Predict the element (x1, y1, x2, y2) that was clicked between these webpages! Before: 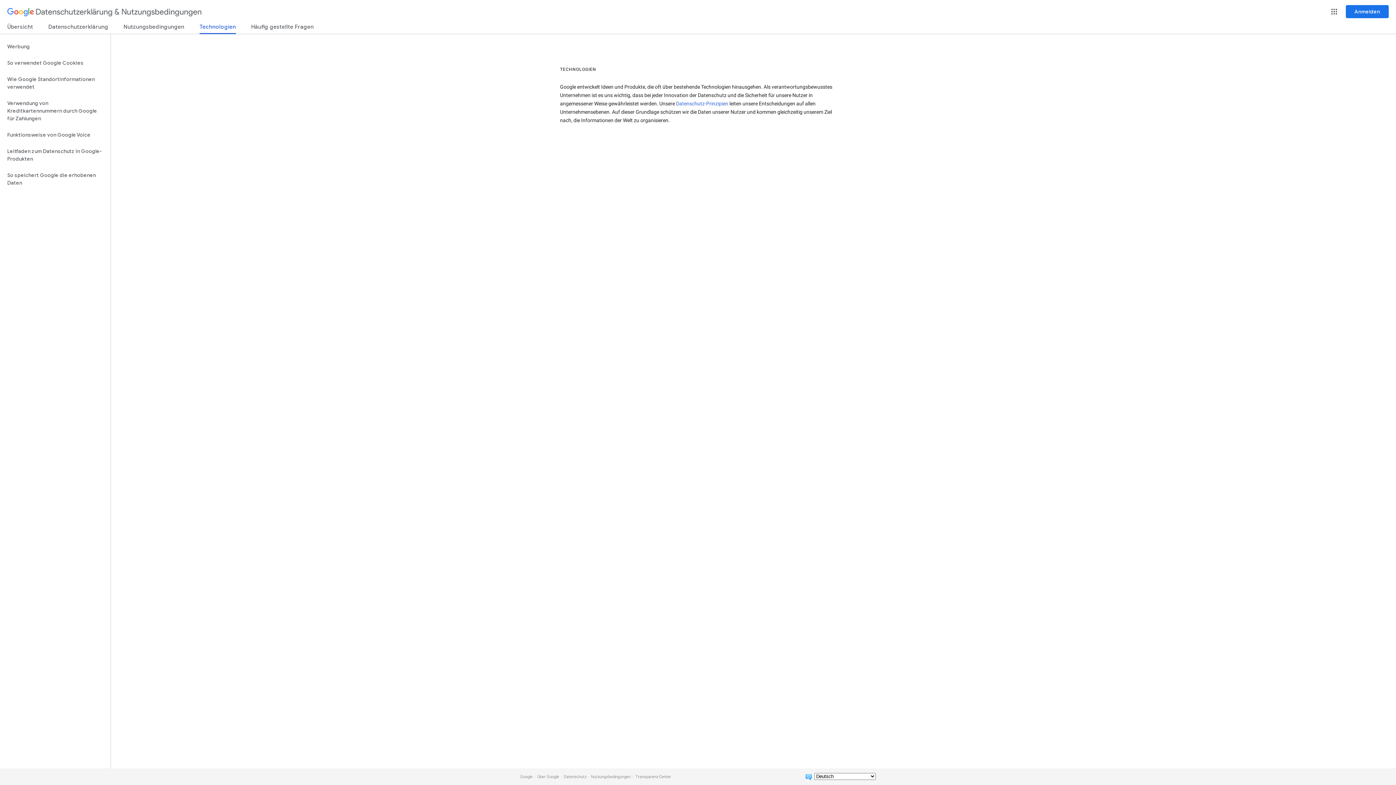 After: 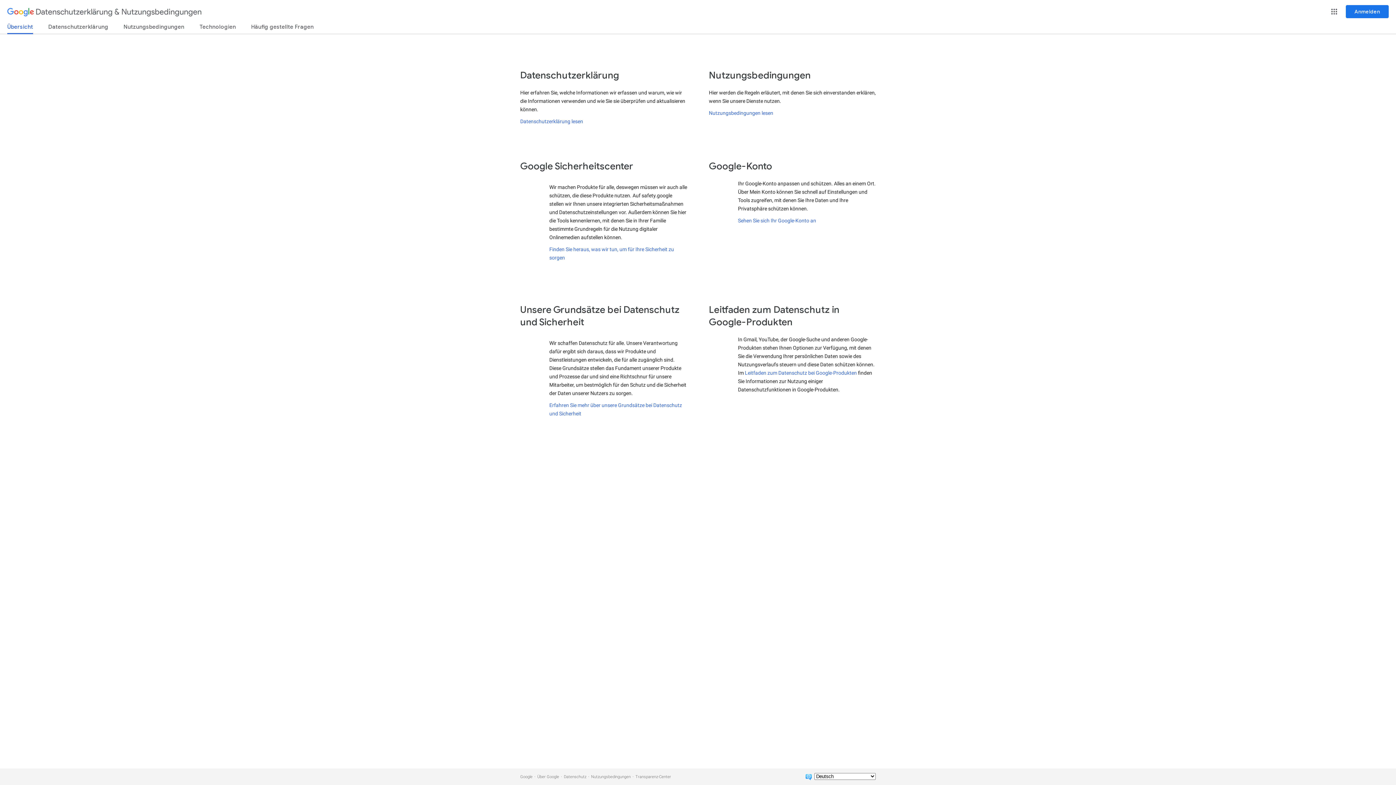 Action: label: Übersicht bbox: (7, 23, 33, 33)